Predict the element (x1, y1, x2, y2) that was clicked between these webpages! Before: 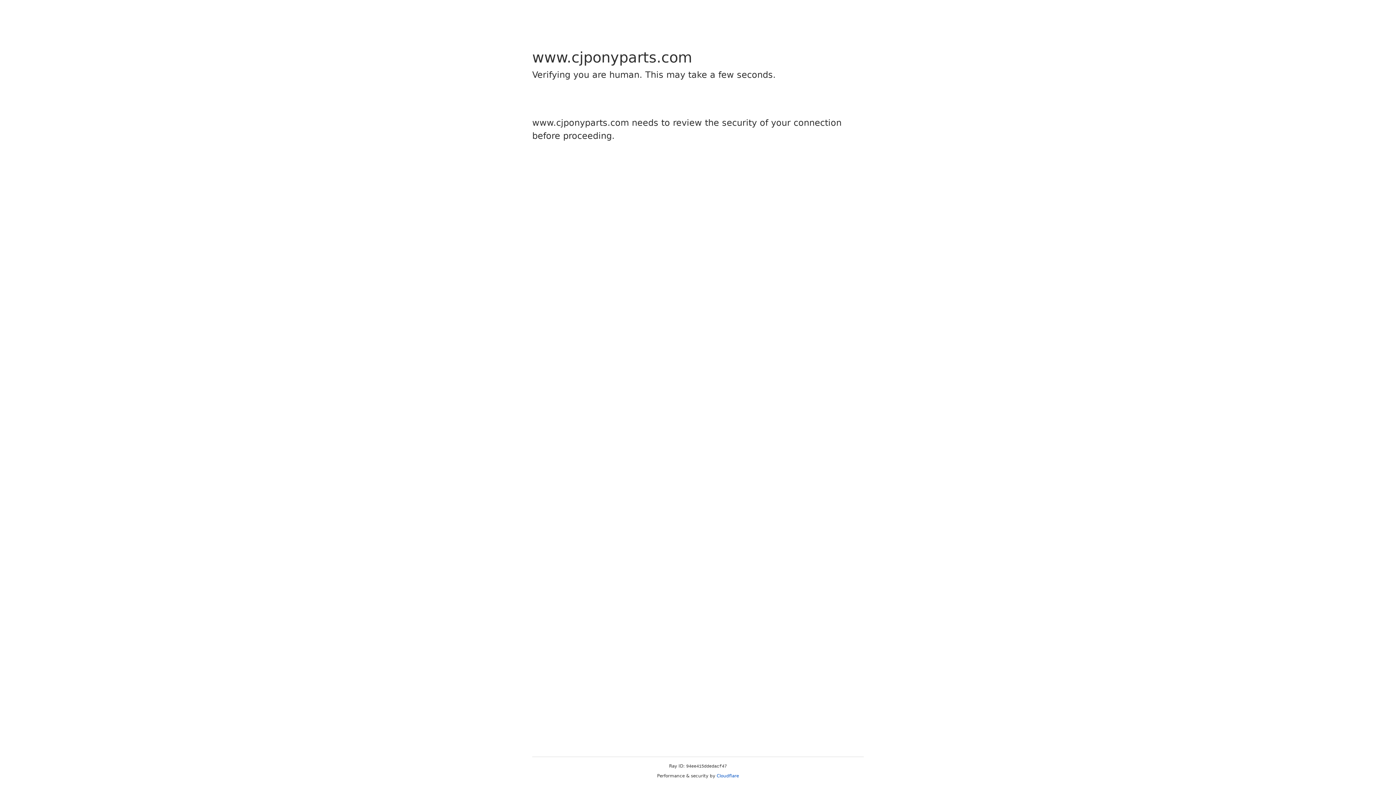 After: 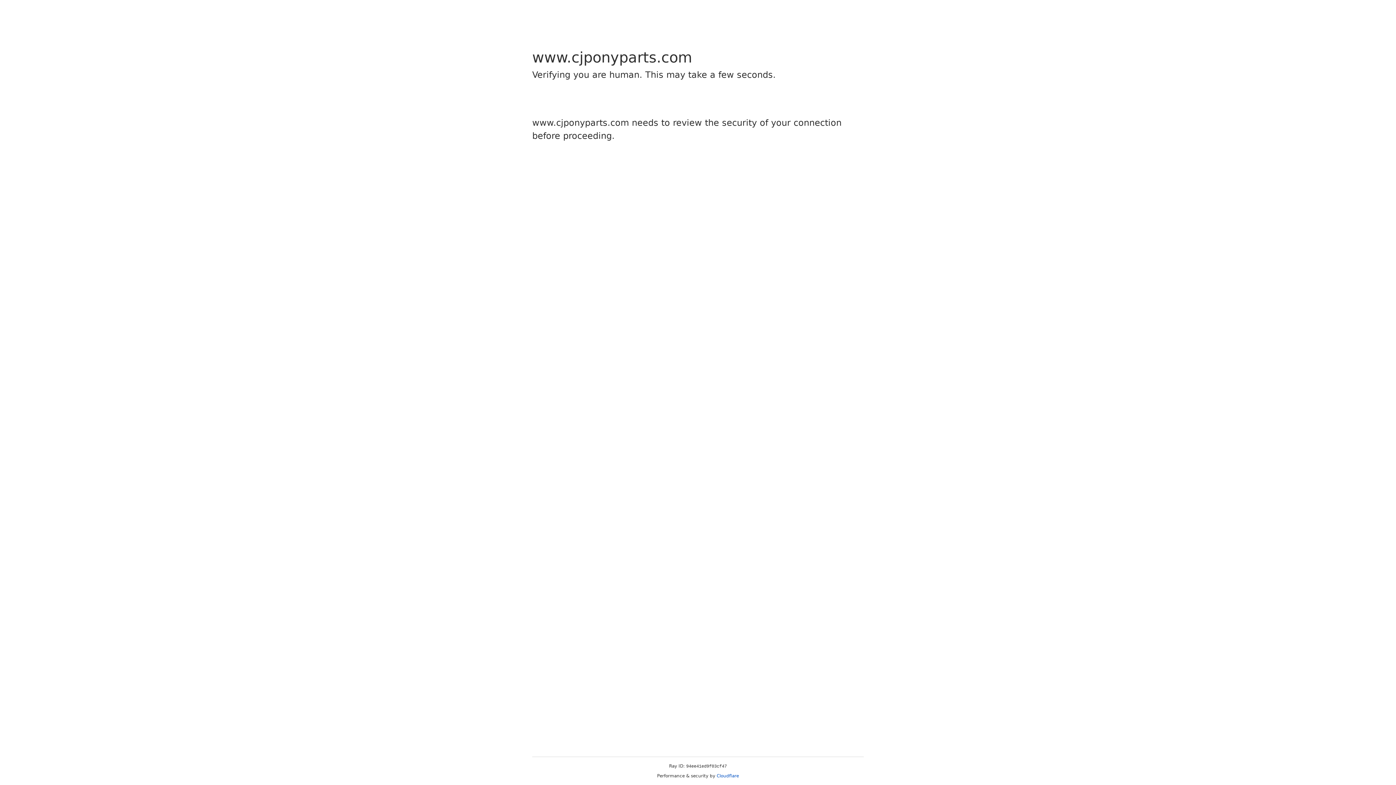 Action: bbox: (716, 773, 739, 778) label: Cloudflare